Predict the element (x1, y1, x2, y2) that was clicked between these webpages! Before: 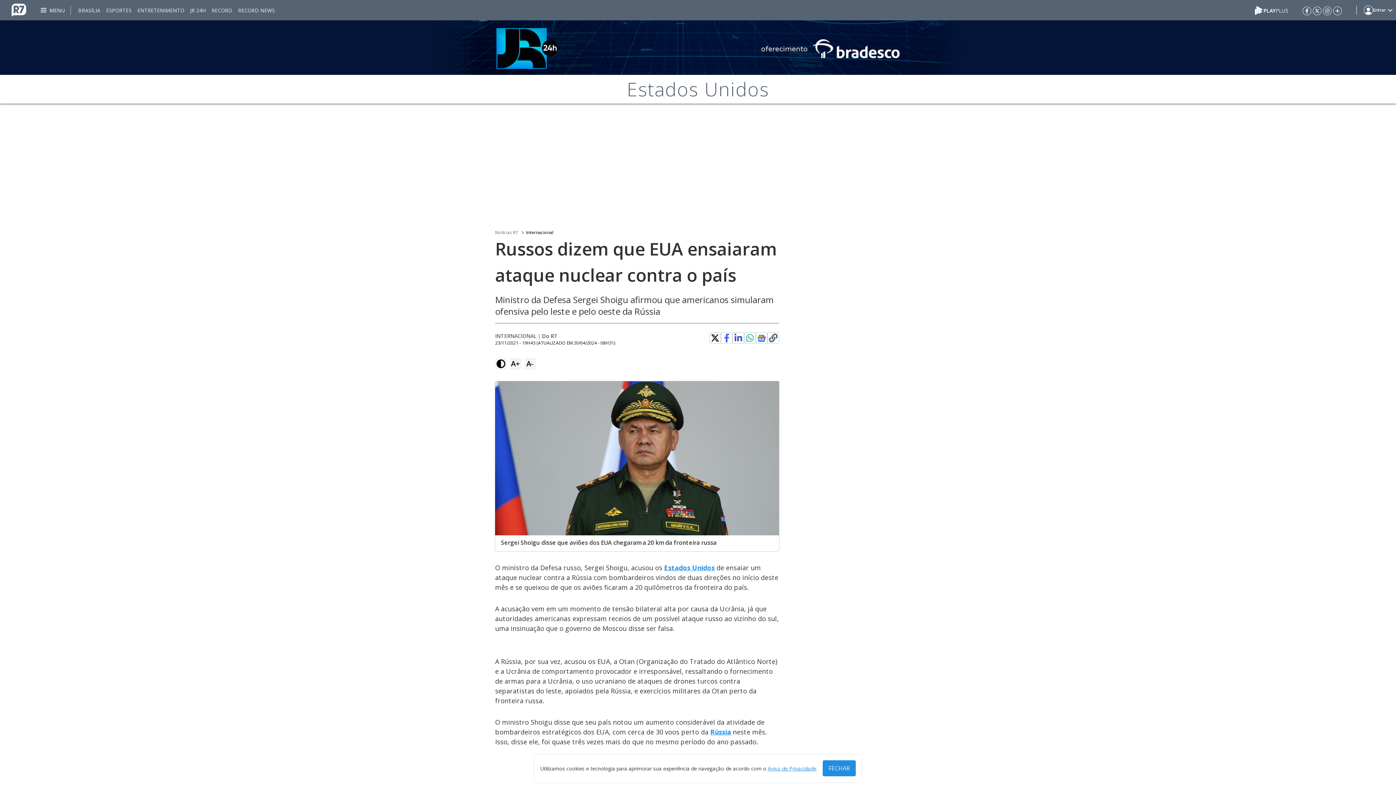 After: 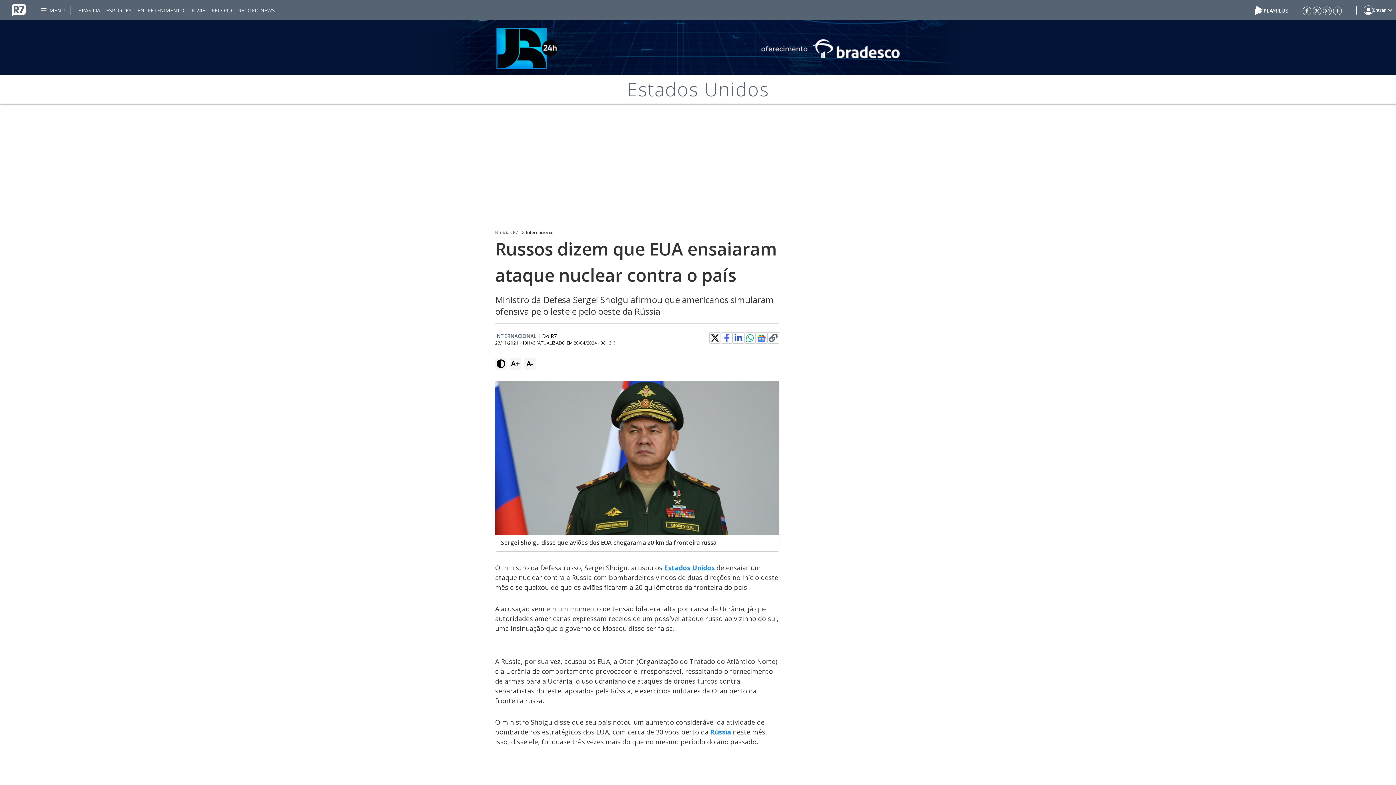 Action: label: FECHAR bbox: (822, 760, 856, 776)